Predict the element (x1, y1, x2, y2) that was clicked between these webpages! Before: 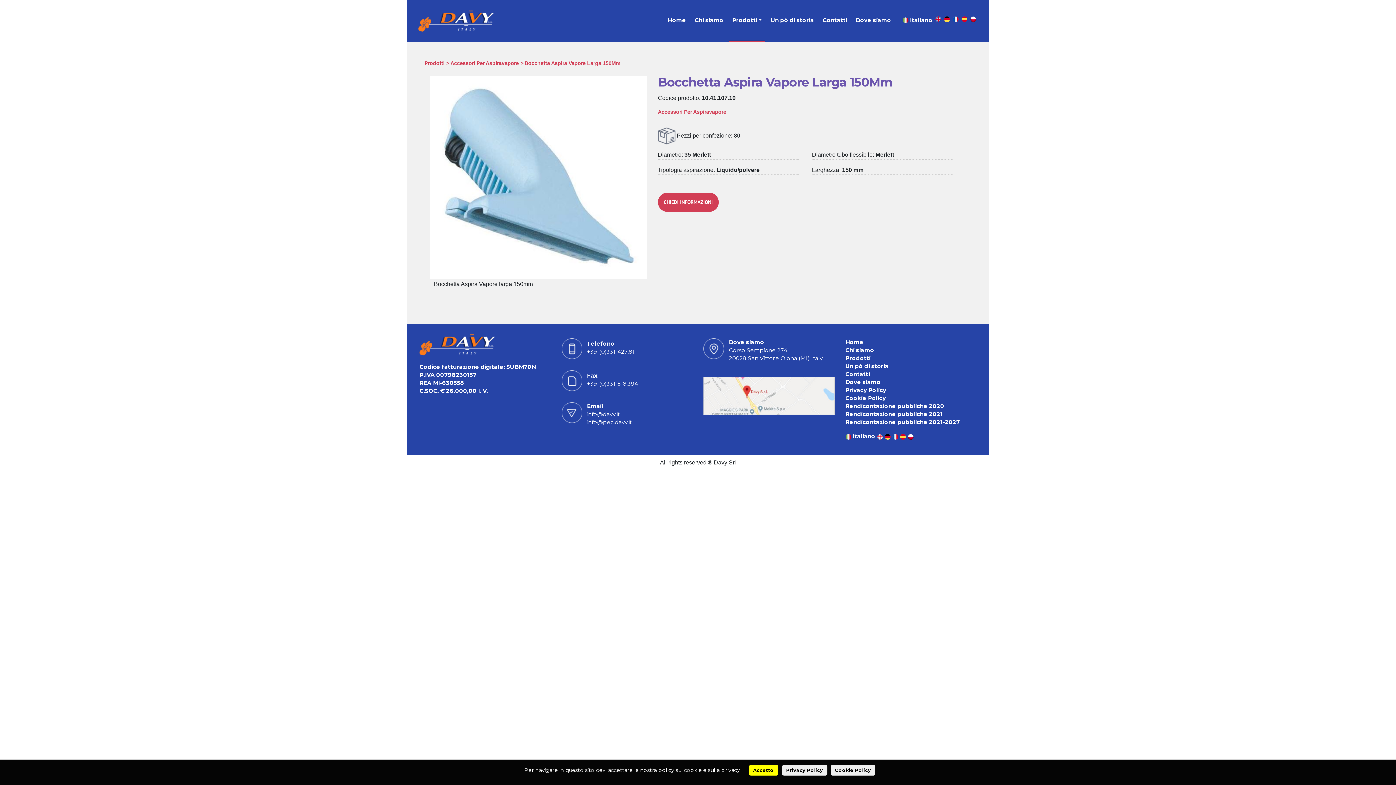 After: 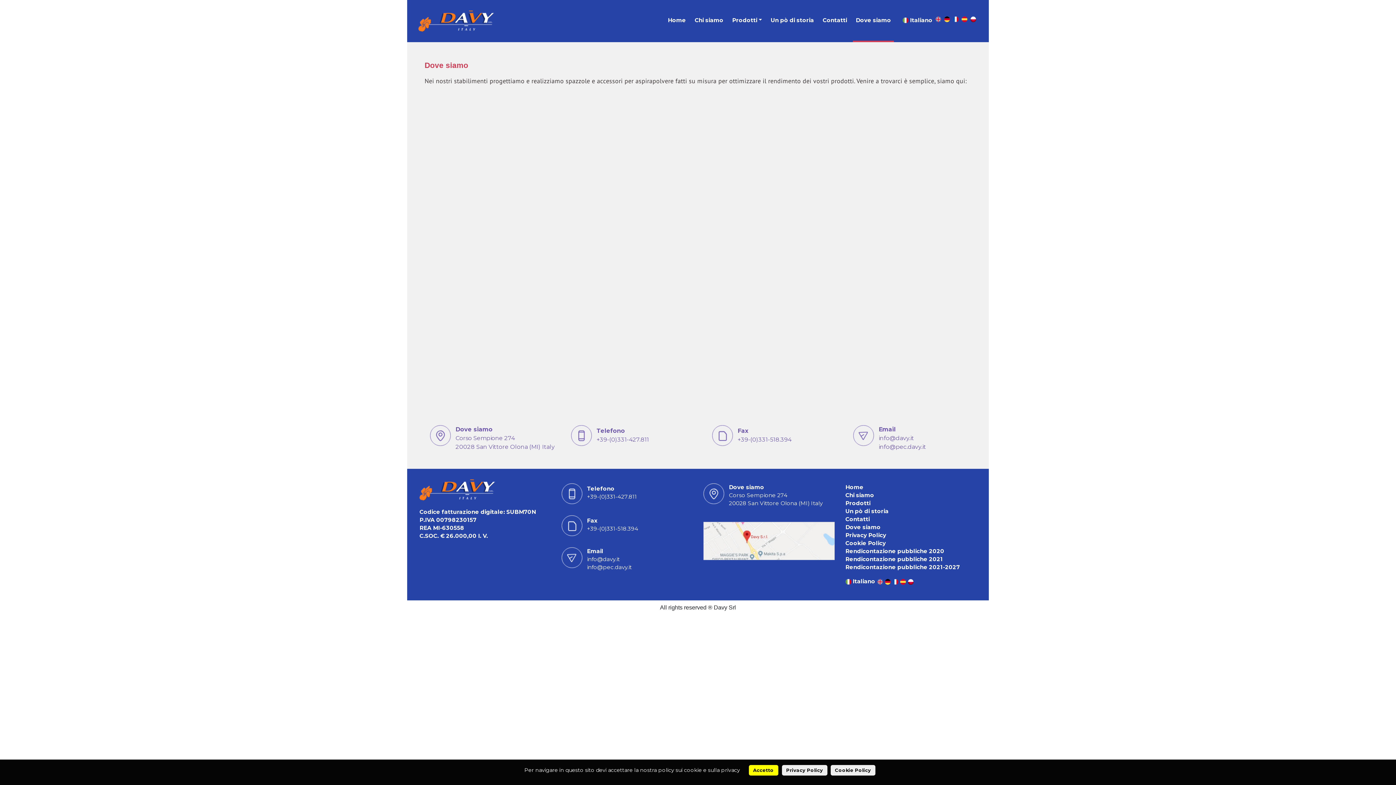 Action: label: Dove siamo bbox: (853, 13, 894, 27)